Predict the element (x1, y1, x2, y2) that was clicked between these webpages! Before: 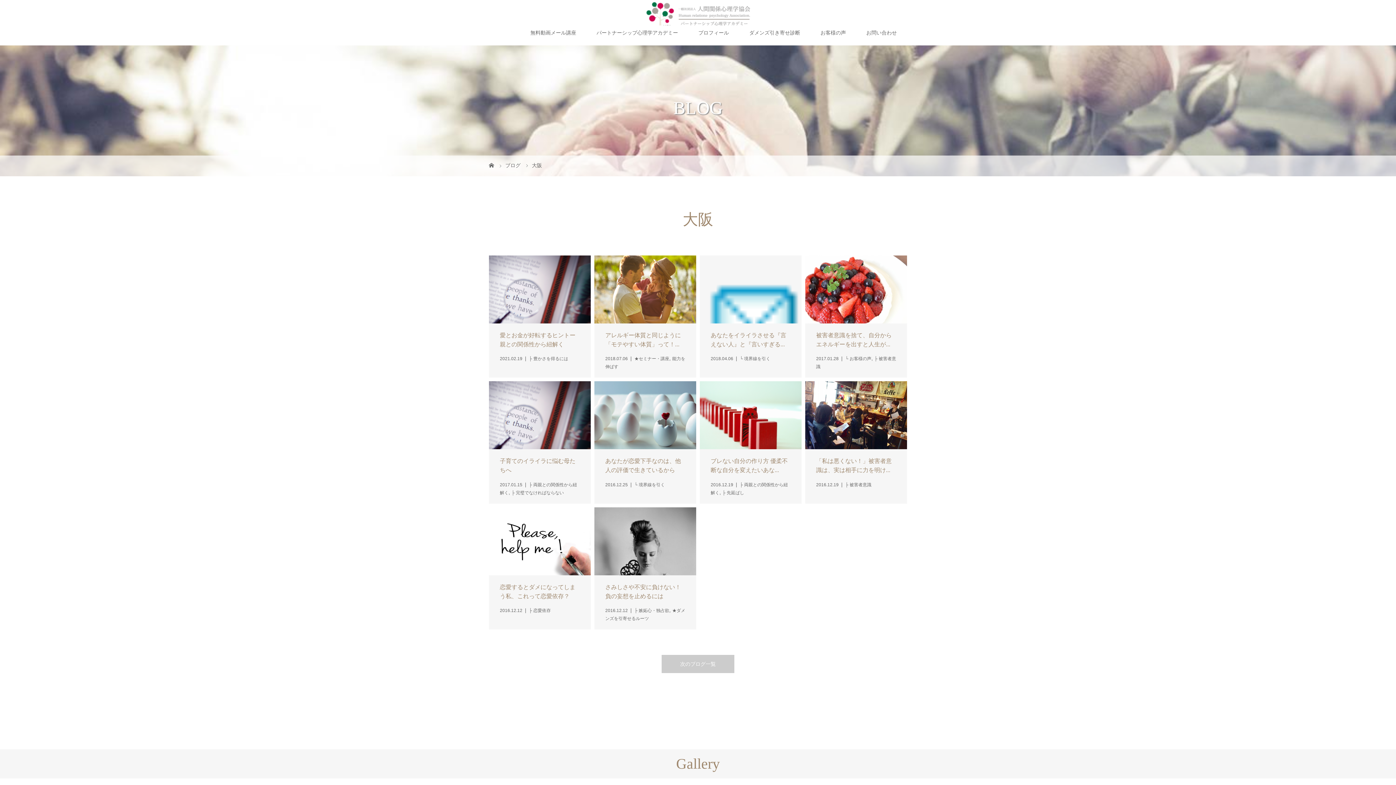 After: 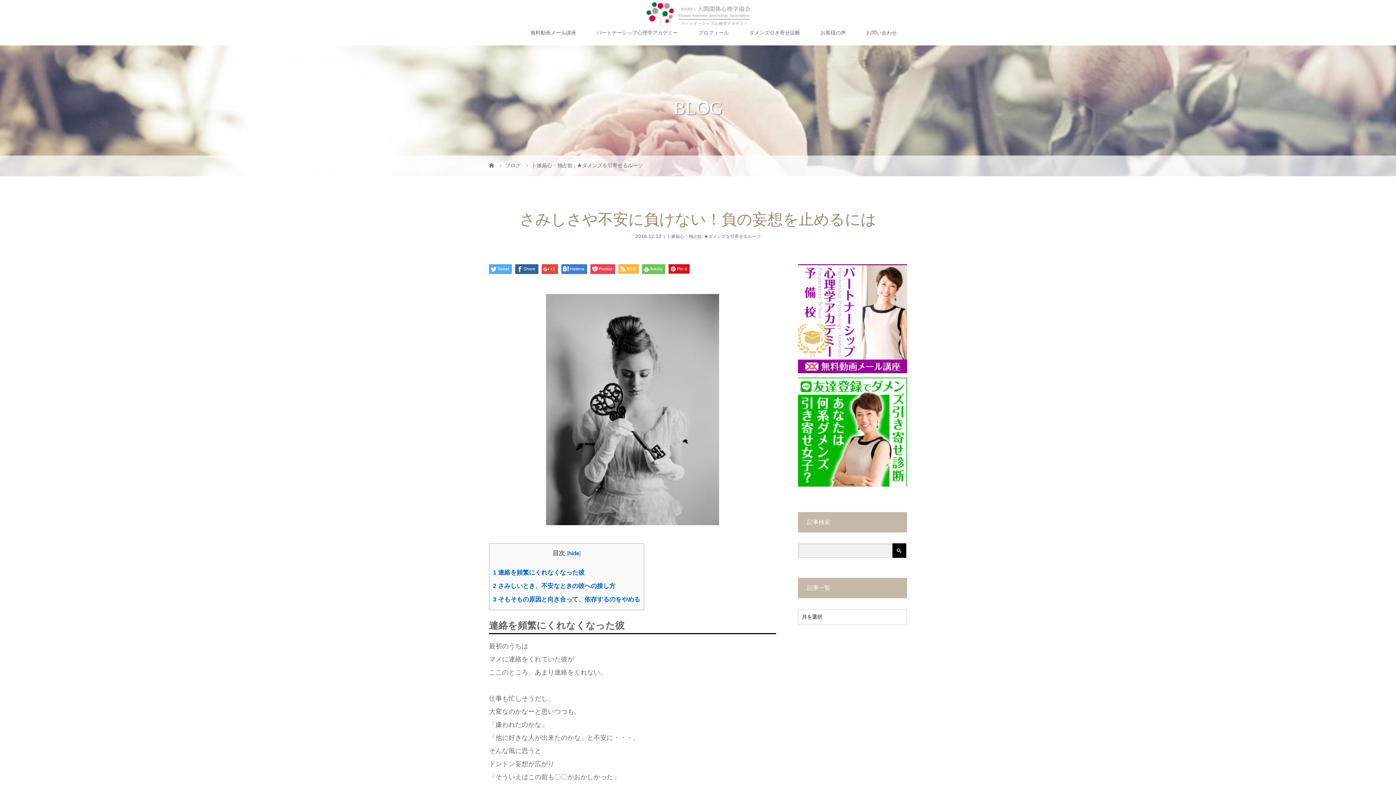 Action: bbox: (594, 507, 696, 629) label: さみしさや不安に負けない！負の妄想を止めるには

2016.12.12├ 嫉妬心・独占欲, ★ダメンズを引寄せるルーツ